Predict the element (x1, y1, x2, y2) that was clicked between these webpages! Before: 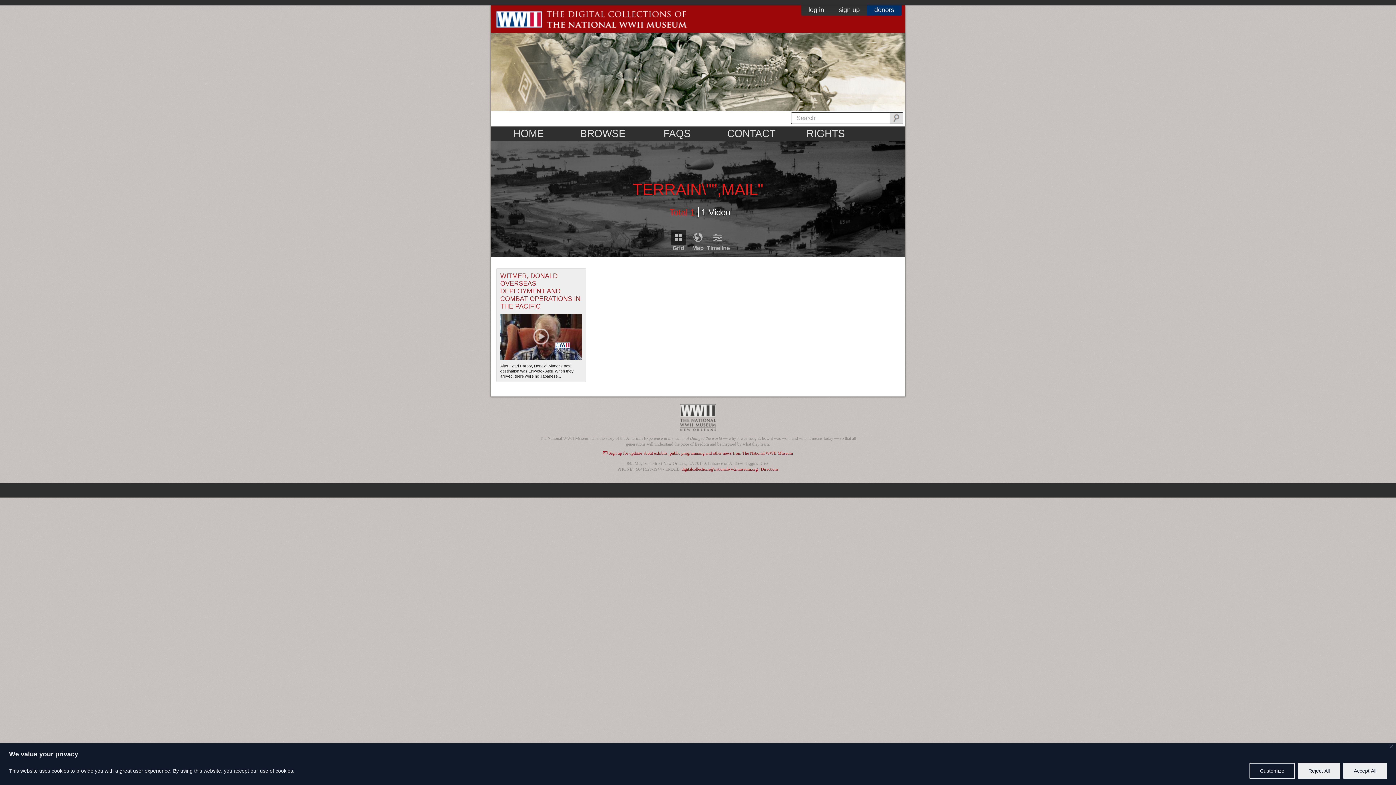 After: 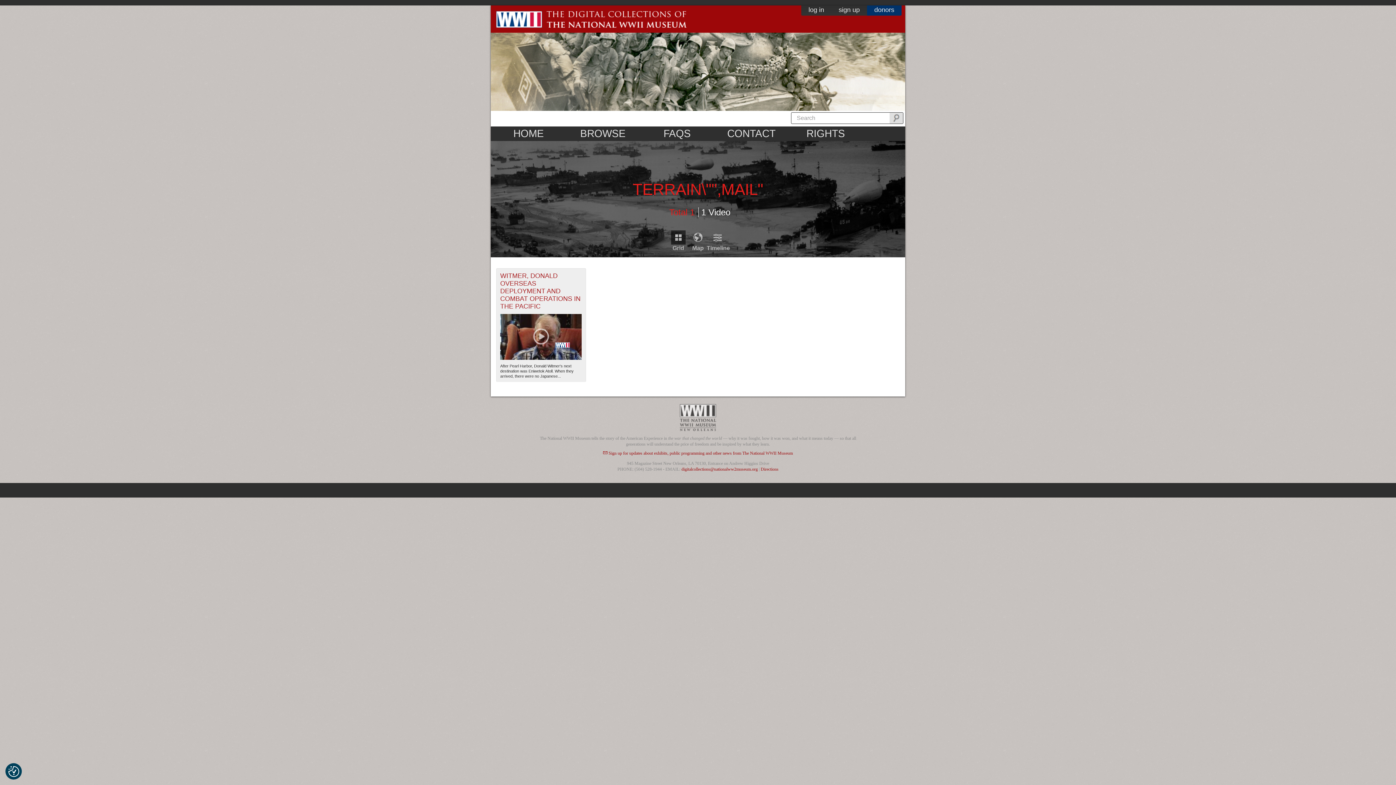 Action: bbox: (1389, 745, 1393, 748) label: Close